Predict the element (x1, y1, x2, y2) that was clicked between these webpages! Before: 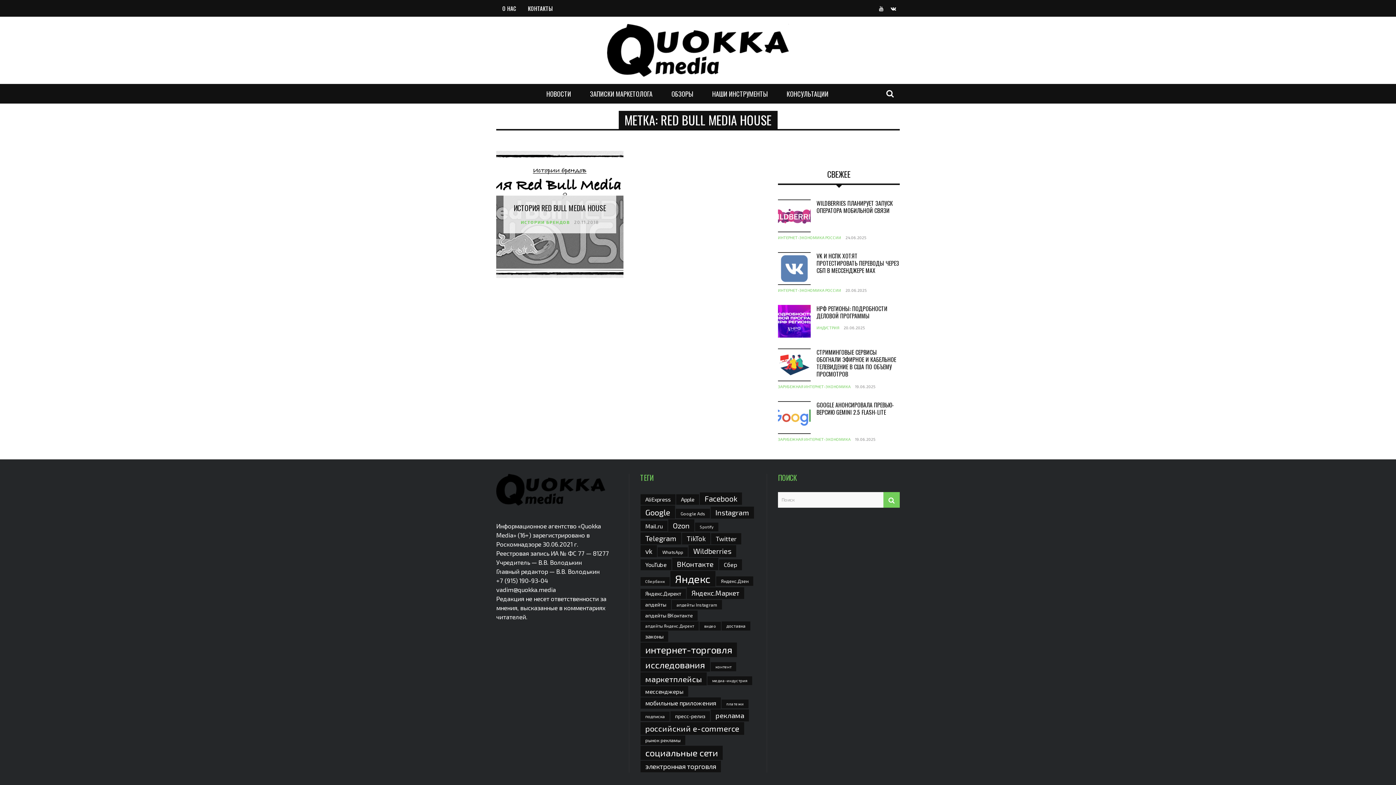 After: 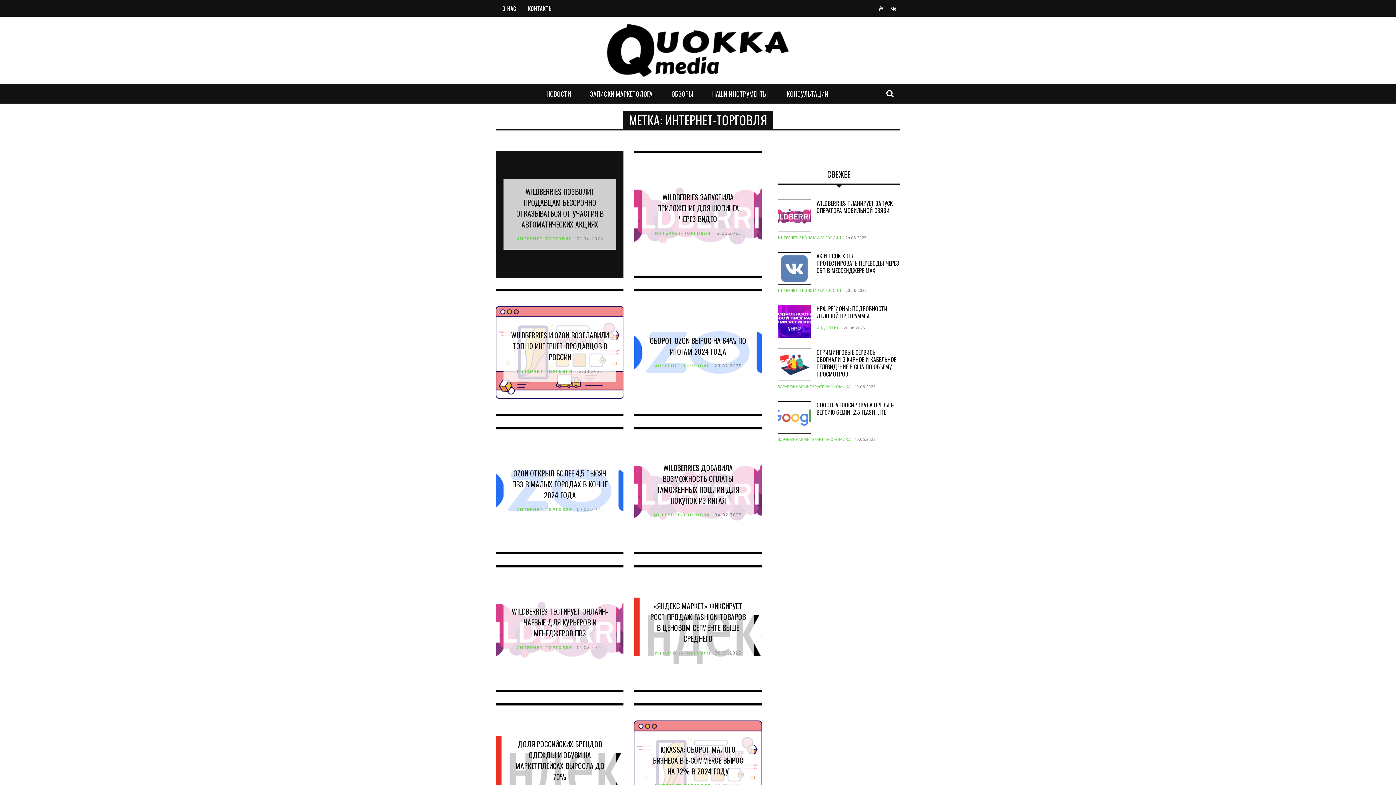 Action: bbox: (640, 642, 737, 657) label: интернет-торговля (377 элементов)